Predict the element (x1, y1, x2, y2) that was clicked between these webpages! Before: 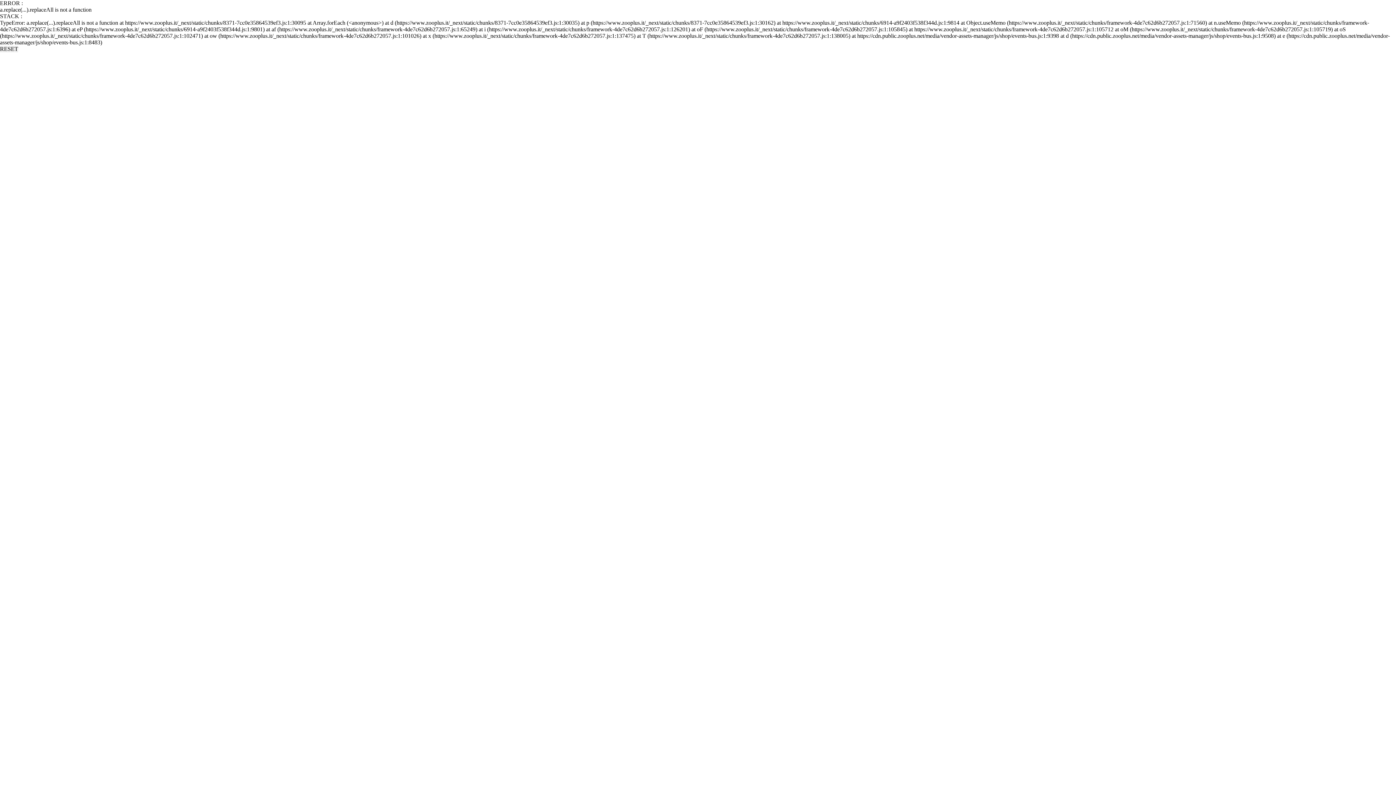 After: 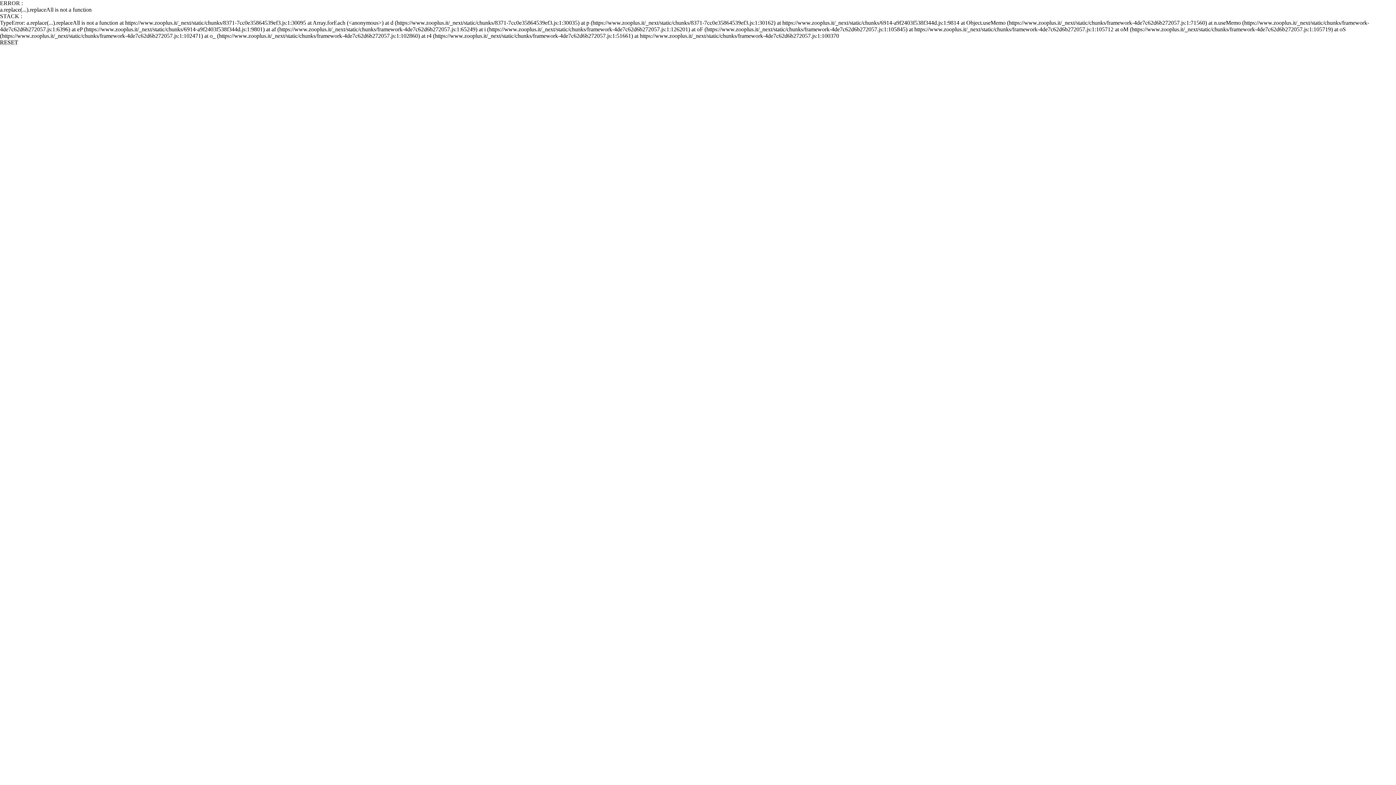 Action: label: RESET bbox: (0, 45, 18, 52)